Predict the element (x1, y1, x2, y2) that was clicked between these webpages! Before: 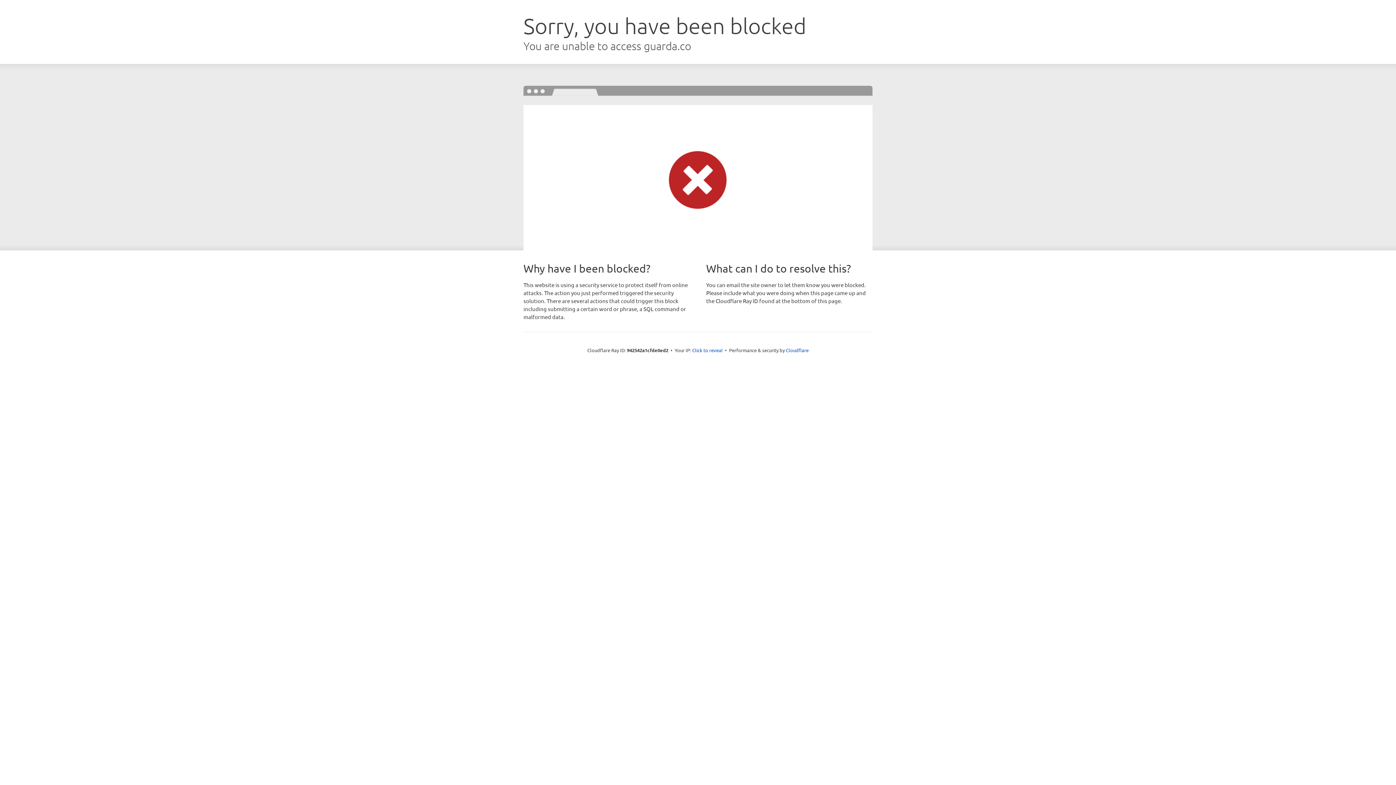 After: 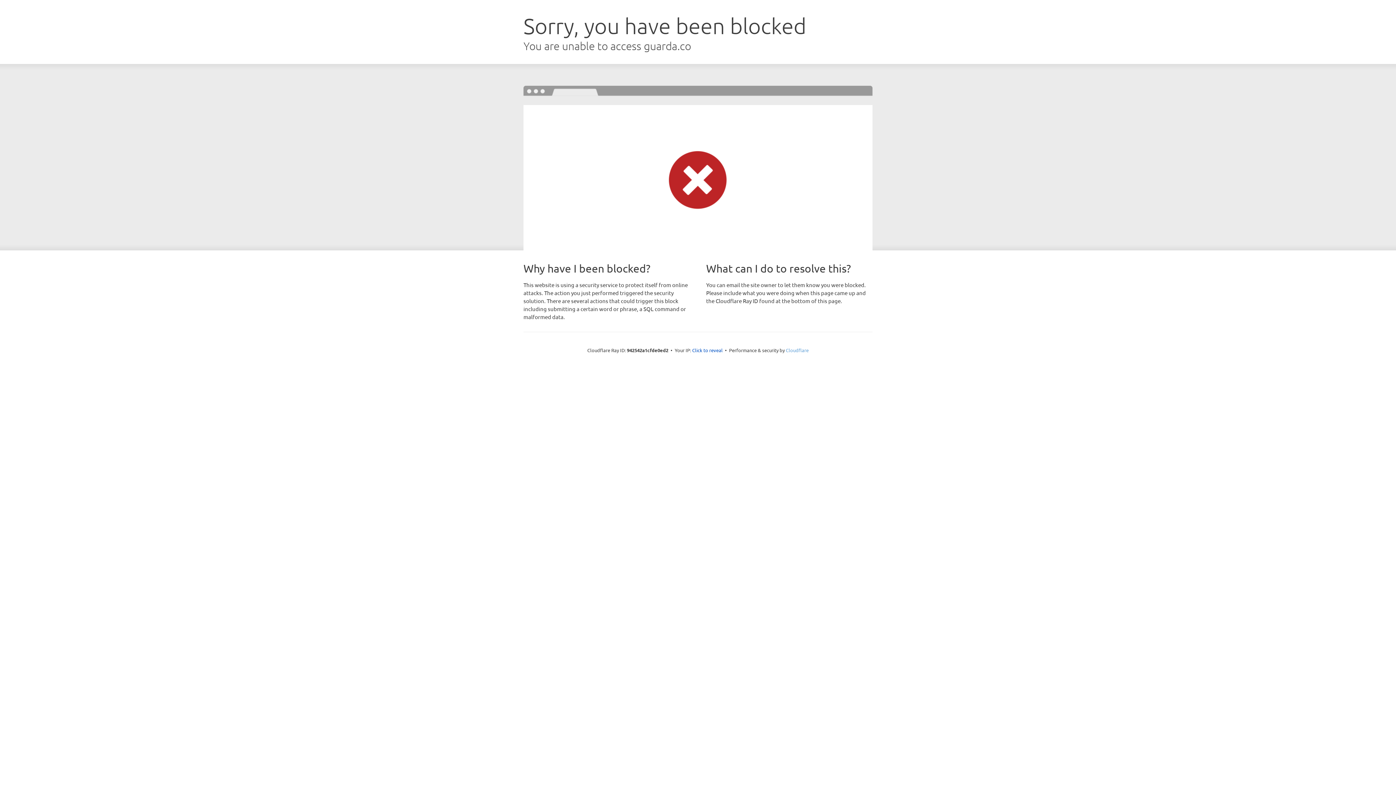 Action: bbox: (786, 347, 808, 353) label: Cloudflare